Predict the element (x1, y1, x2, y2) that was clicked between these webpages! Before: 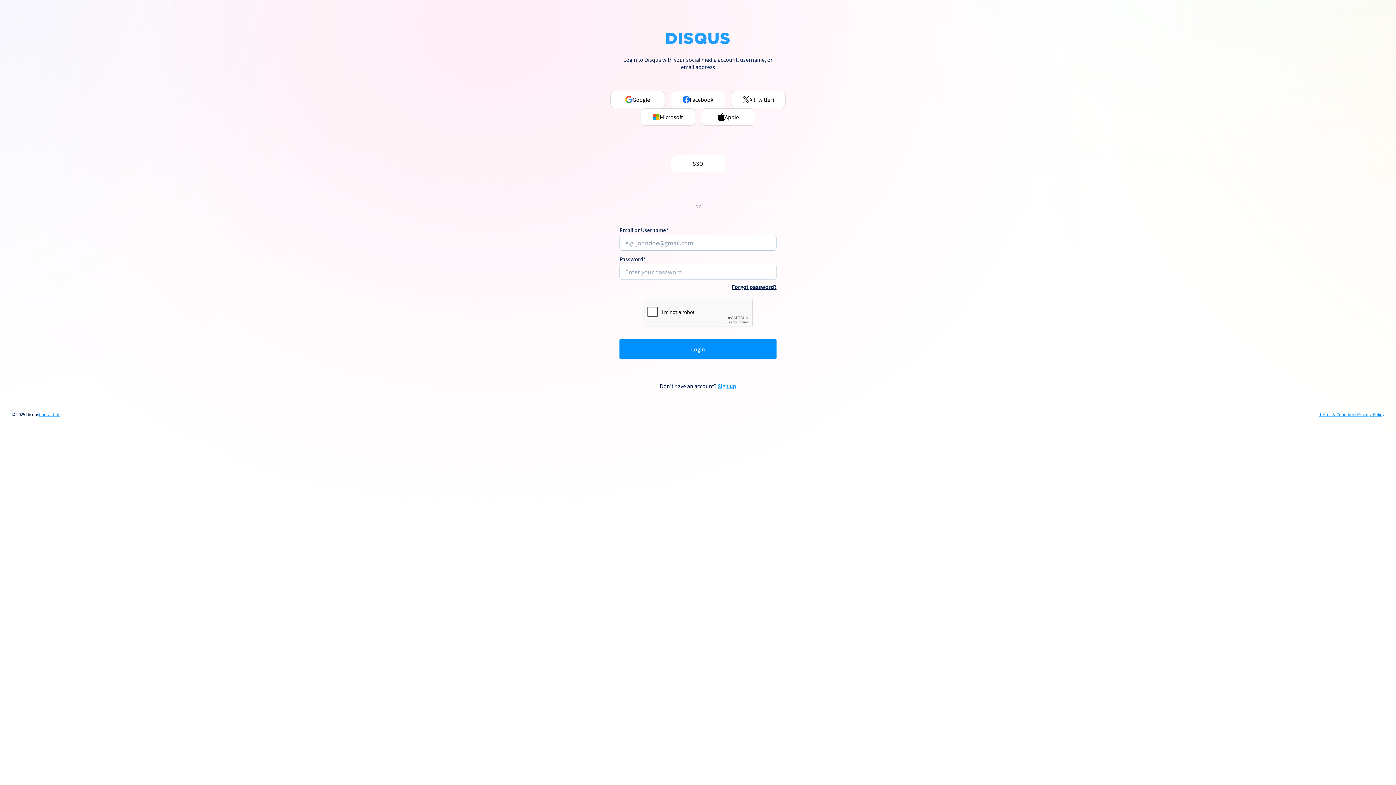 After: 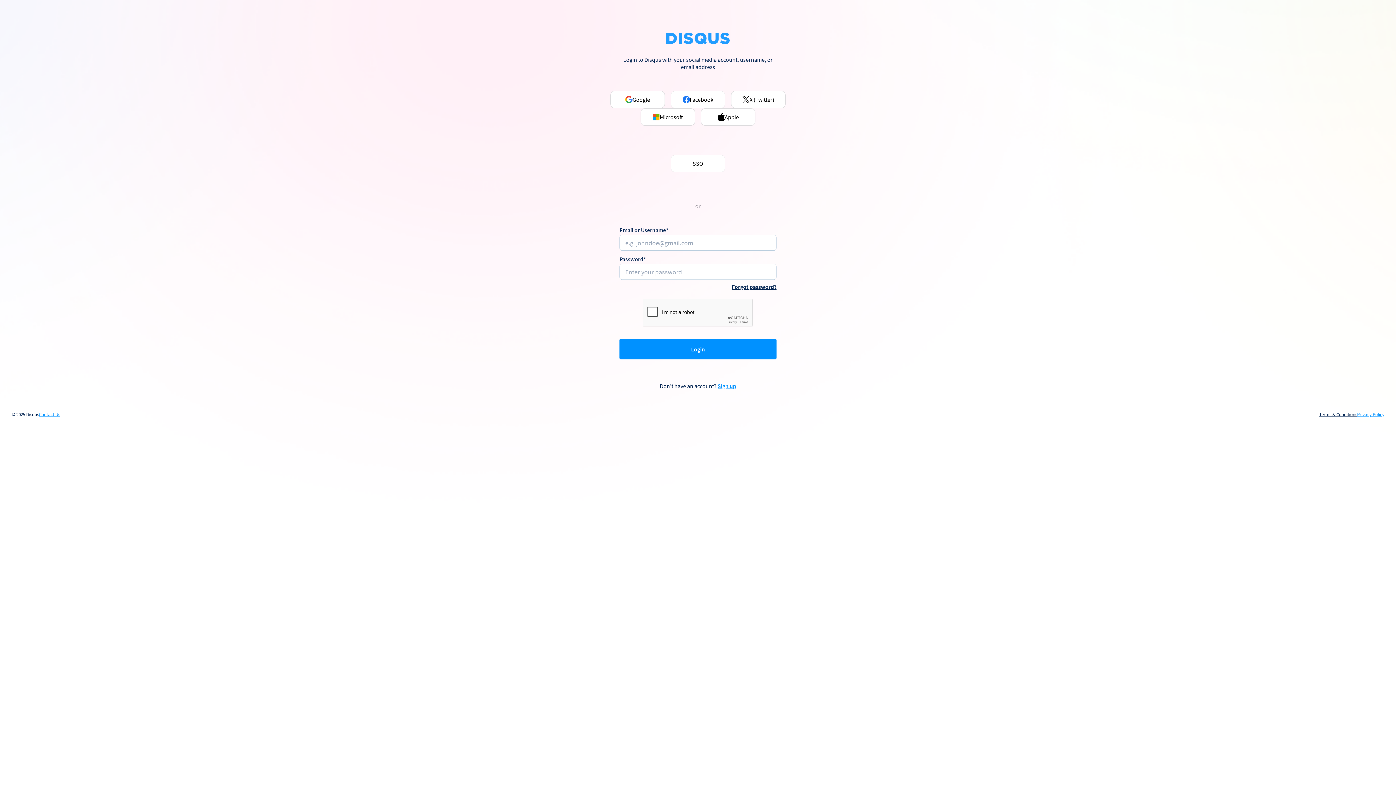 Action: label: Terms & Conditions bbox: (1319, 412, 1357, 417)